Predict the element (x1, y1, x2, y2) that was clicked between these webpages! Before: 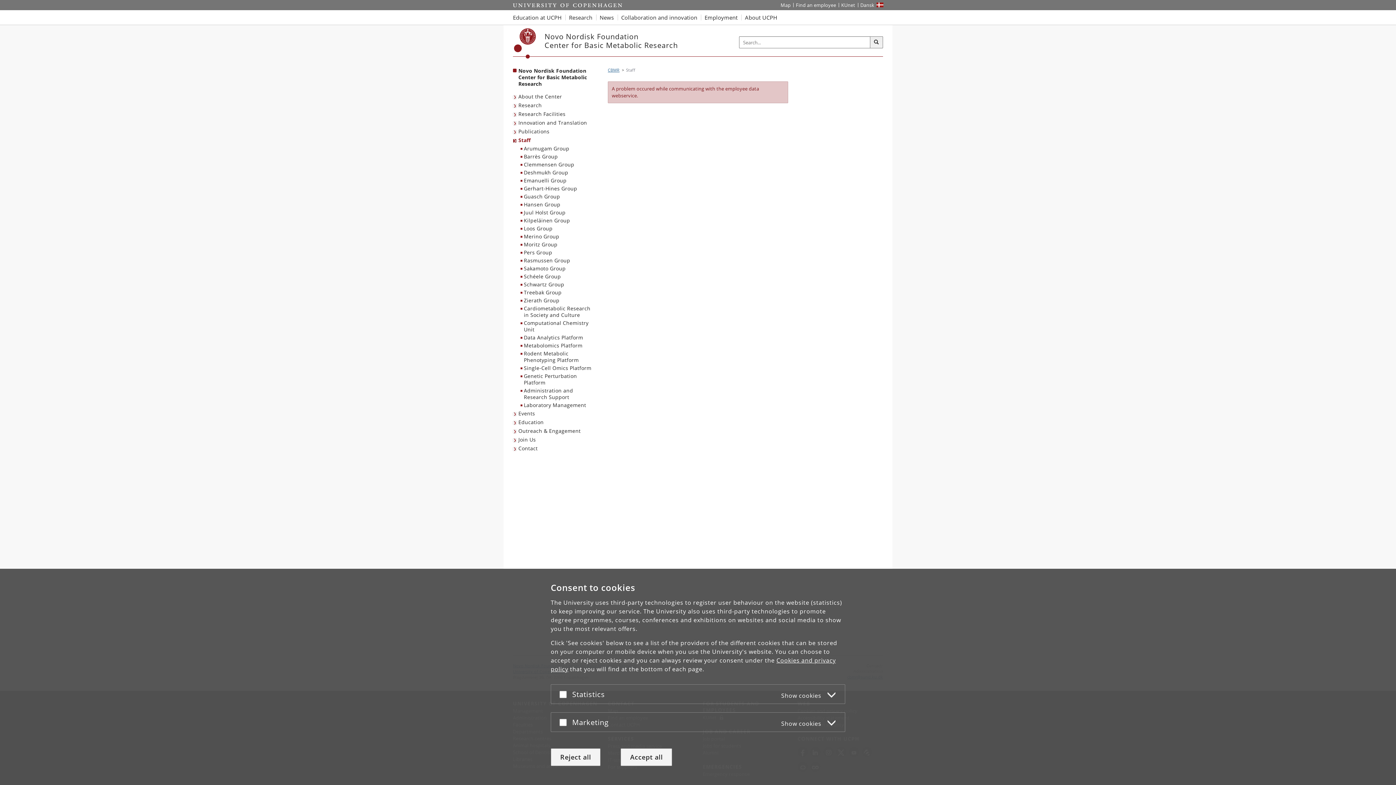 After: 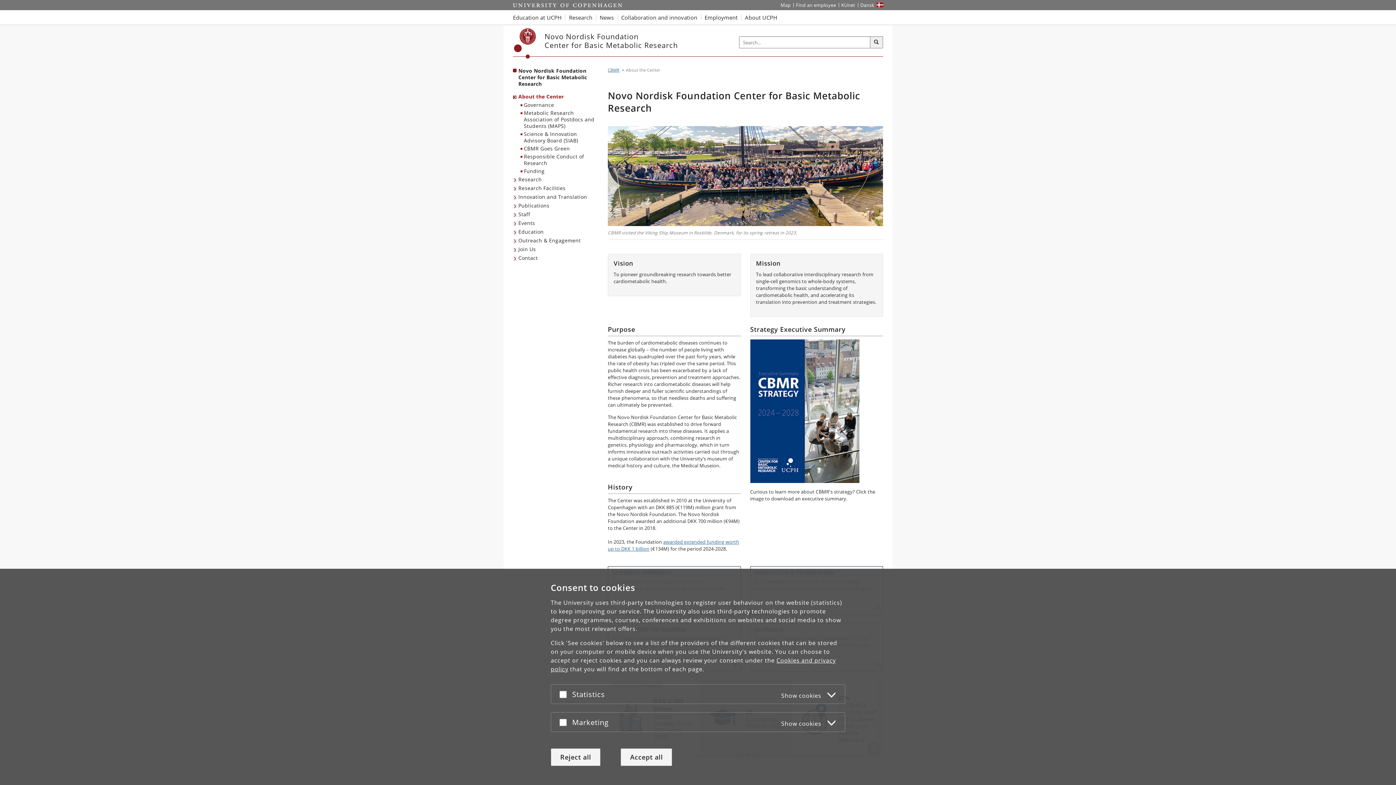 Action: label: About the Center bbox: (513, 92, 563, 101)